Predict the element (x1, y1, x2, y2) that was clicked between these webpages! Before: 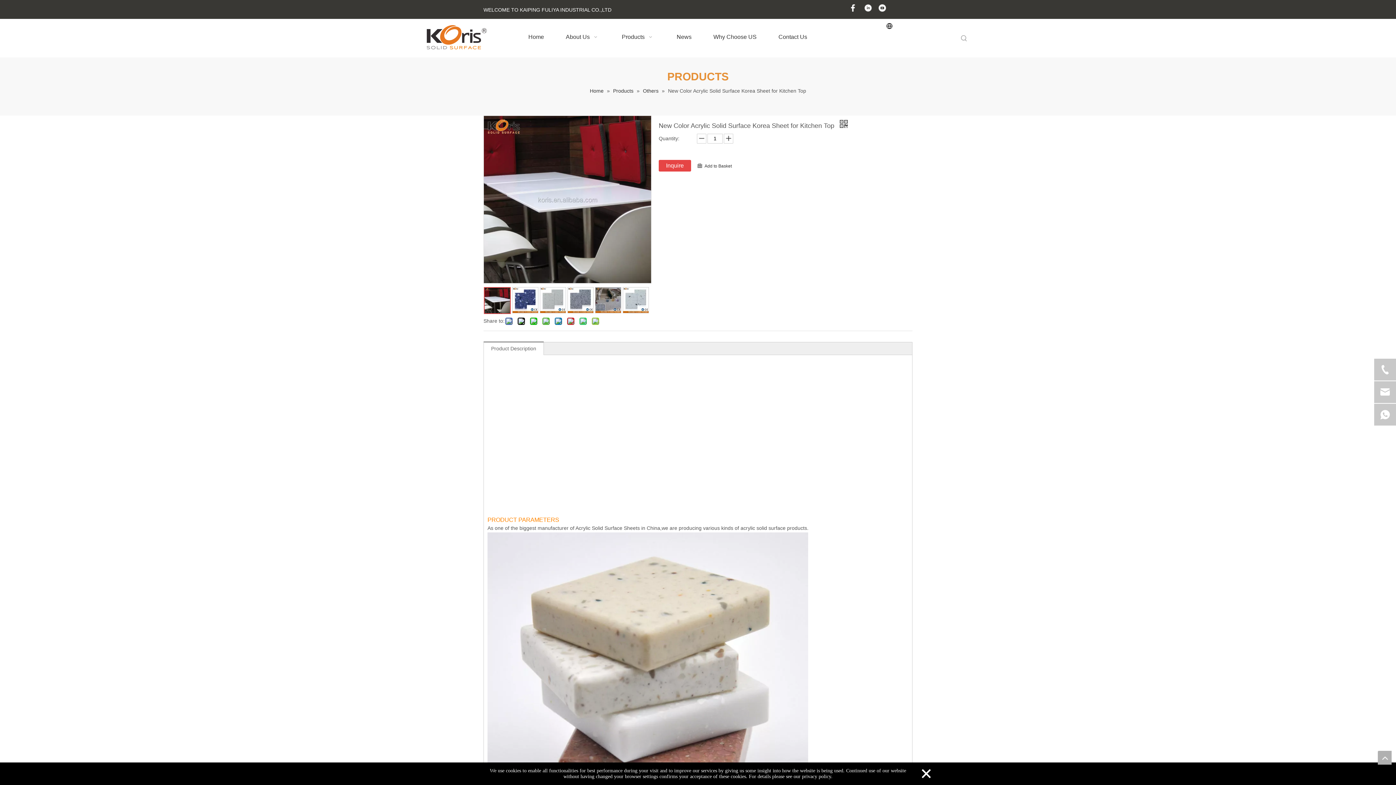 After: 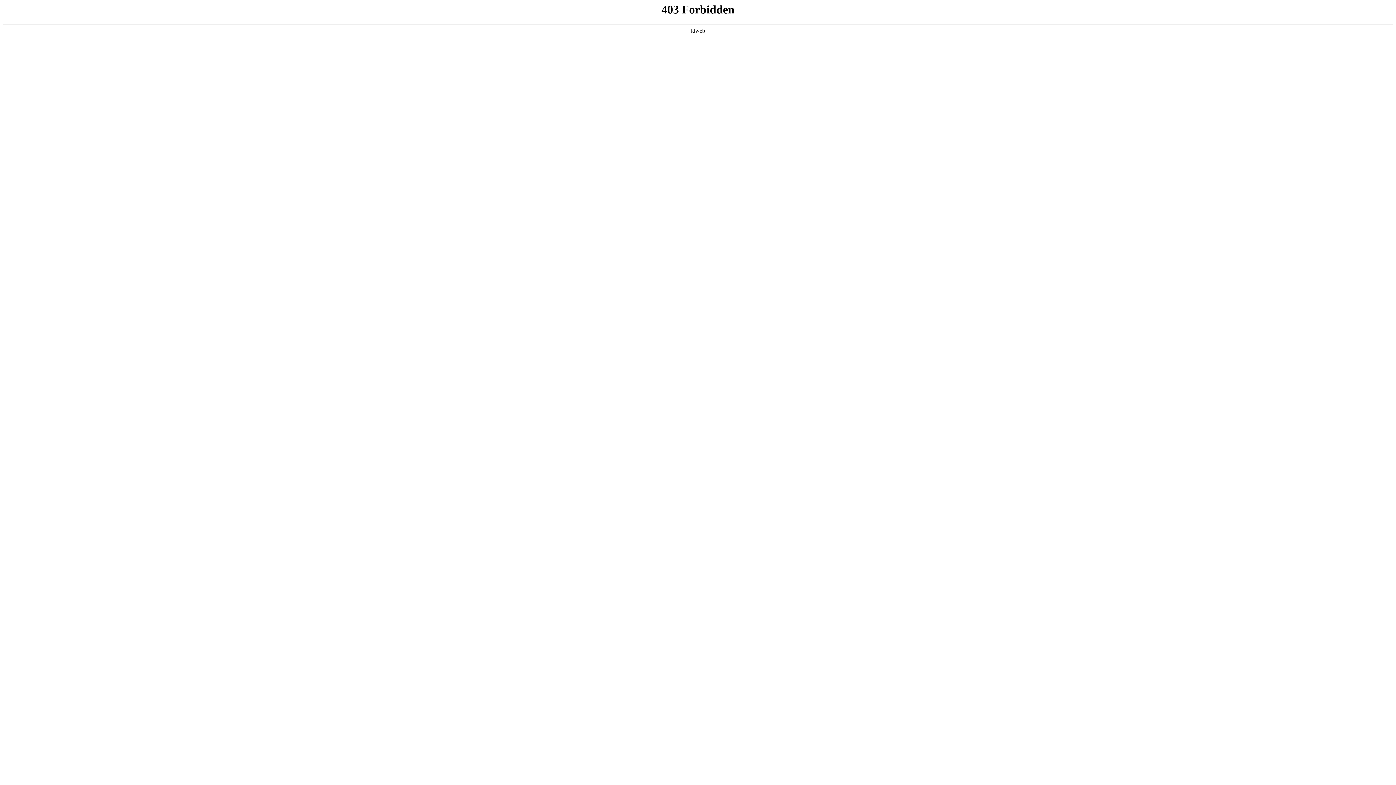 Action: bbox: (425, 22, 488, 51)